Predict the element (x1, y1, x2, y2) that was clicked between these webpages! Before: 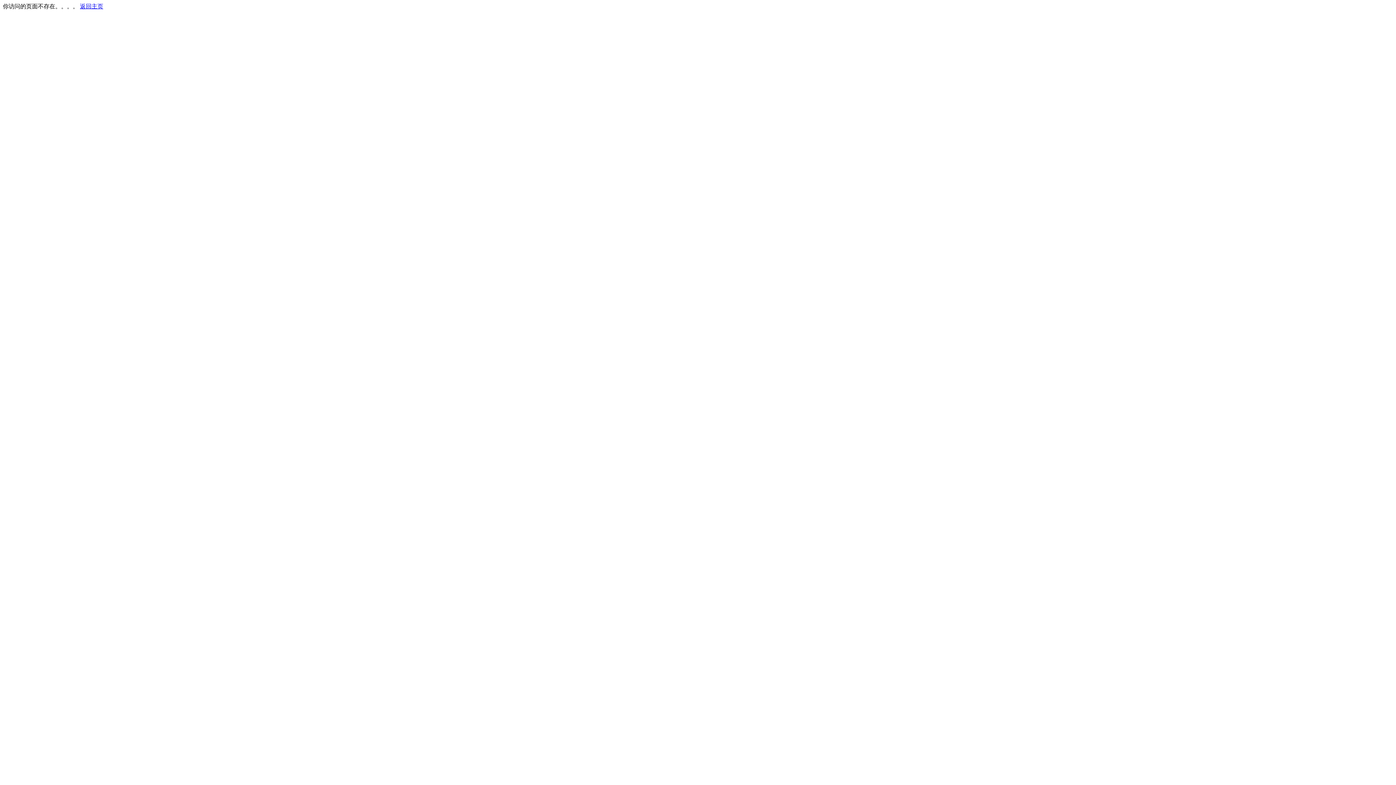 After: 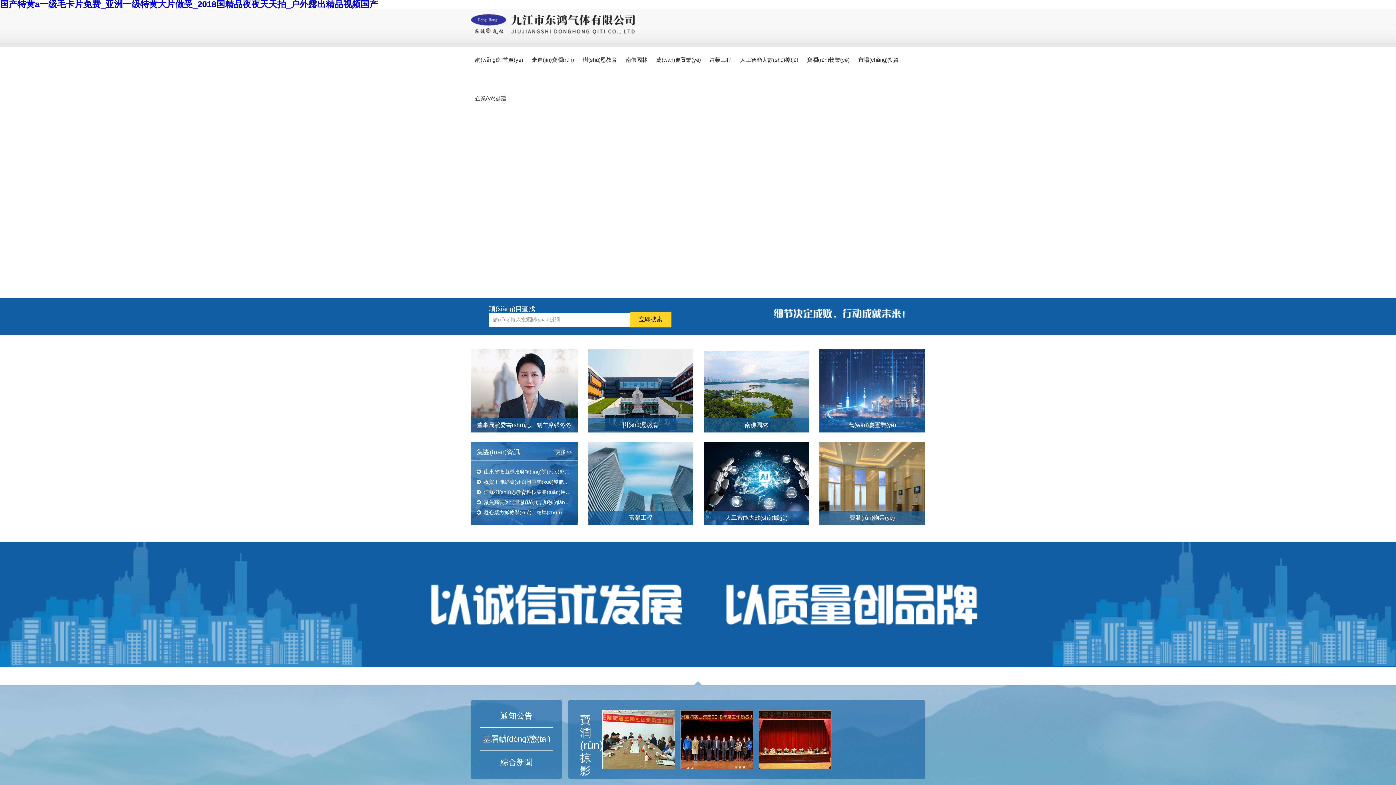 Action: label: 返回主页 bbox: (80, 3, 103, 9)